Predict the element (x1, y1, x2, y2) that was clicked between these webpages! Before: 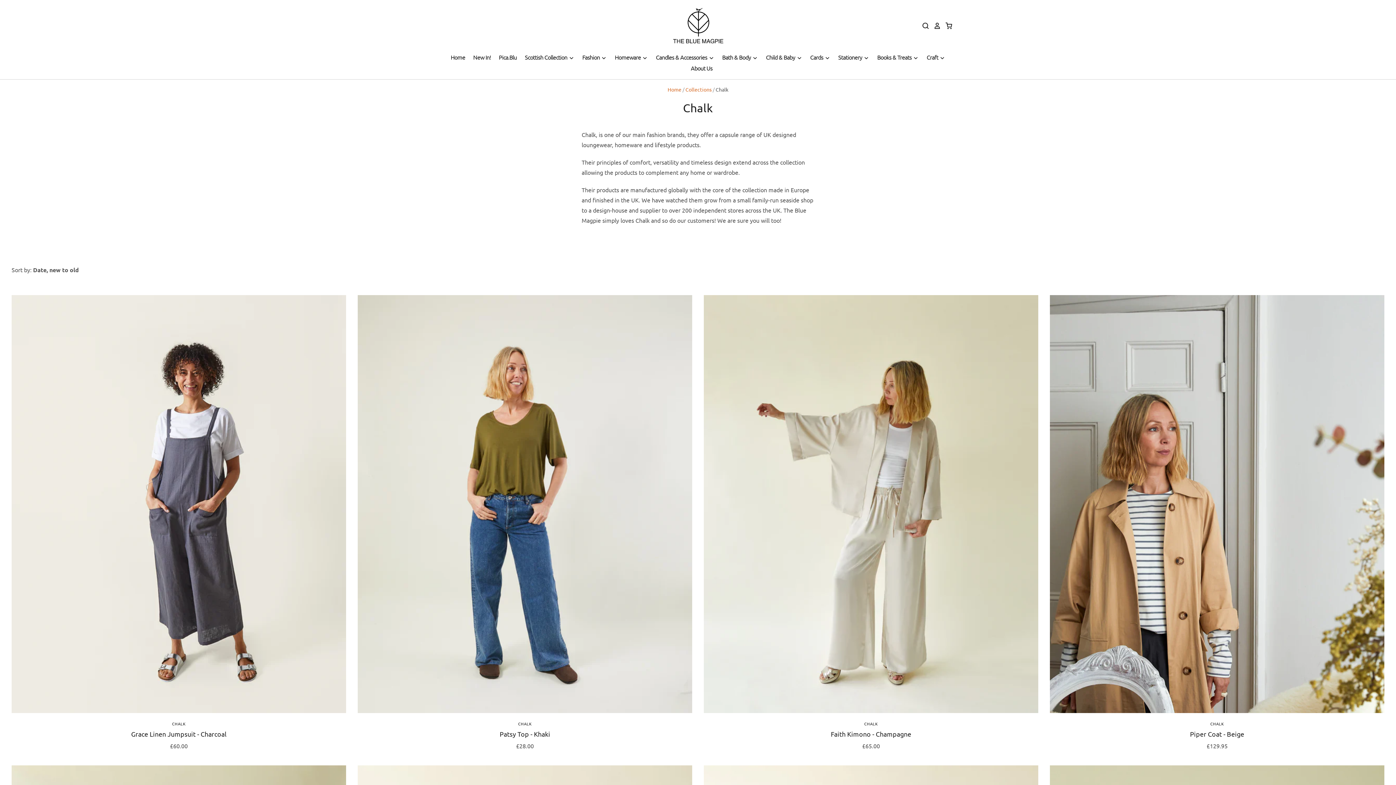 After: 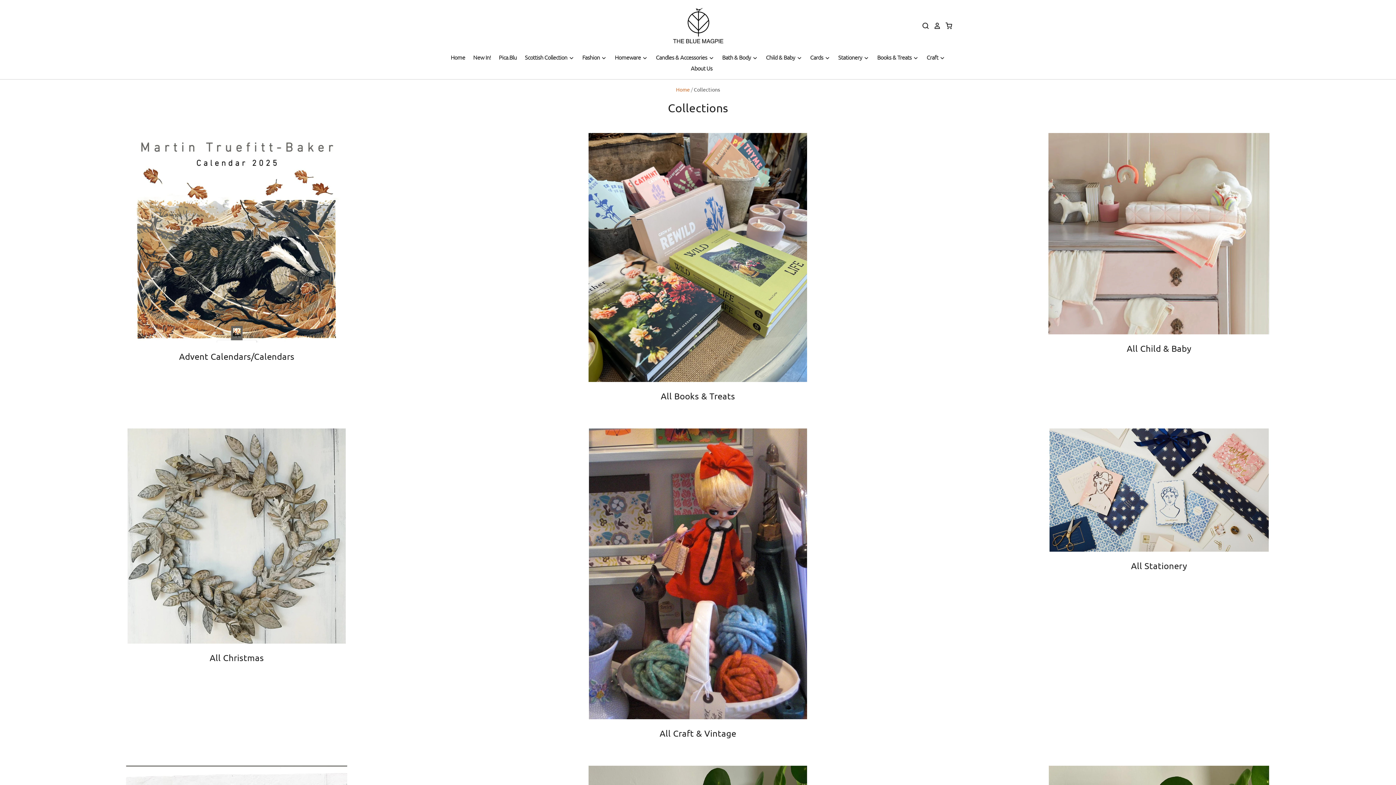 Action: label: Collections bbox: (685, 86, 711, 92)